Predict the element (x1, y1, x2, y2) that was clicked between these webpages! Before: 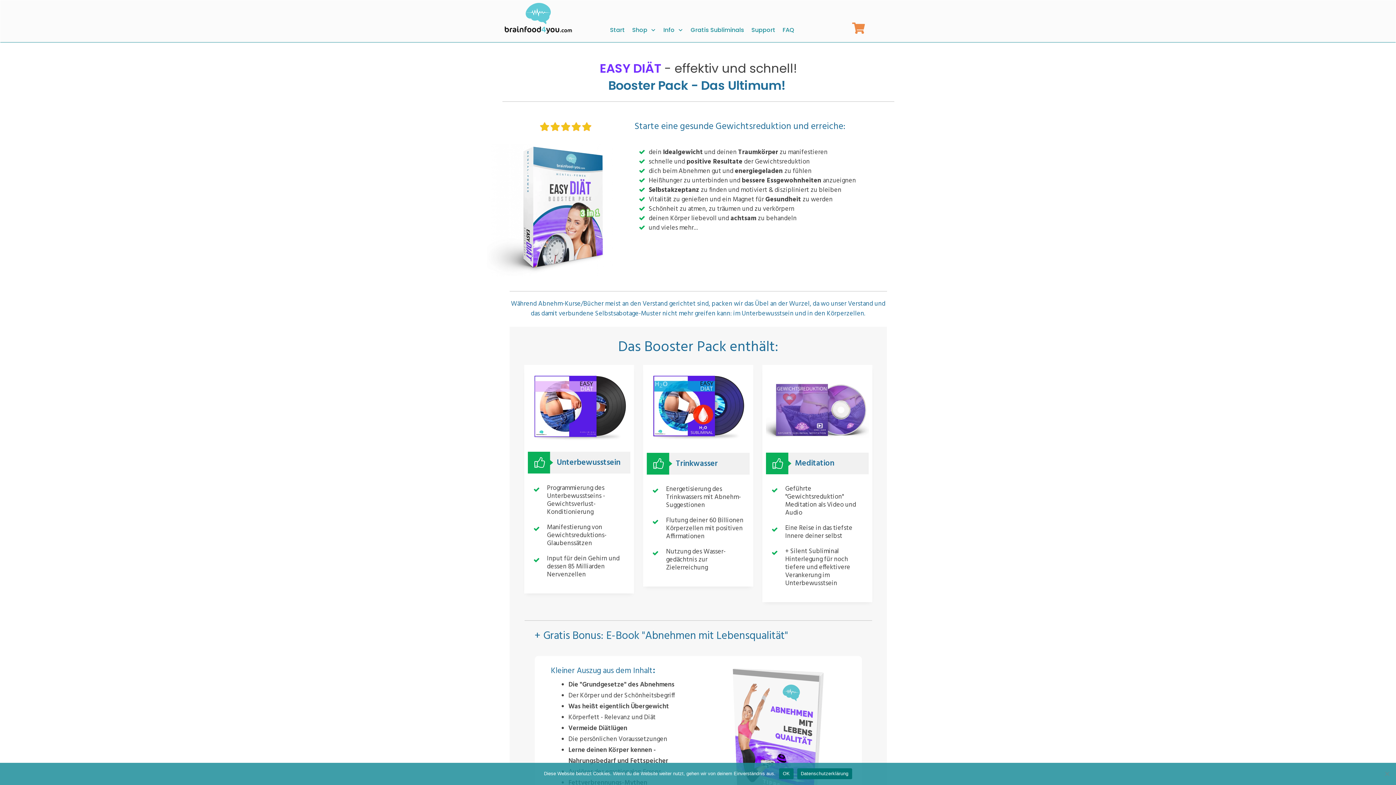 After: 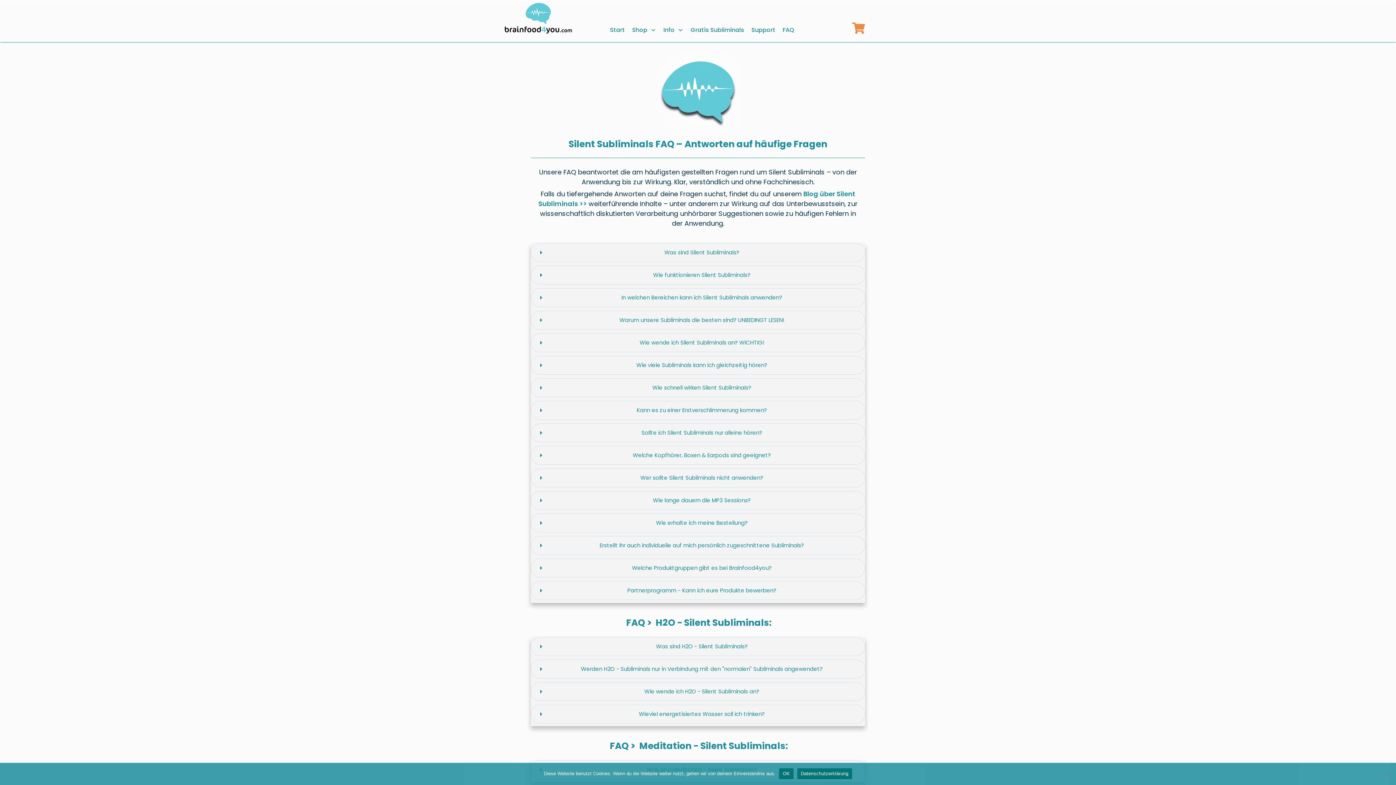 Action: label: FAQ bbox: (782, 24, 794, 36)